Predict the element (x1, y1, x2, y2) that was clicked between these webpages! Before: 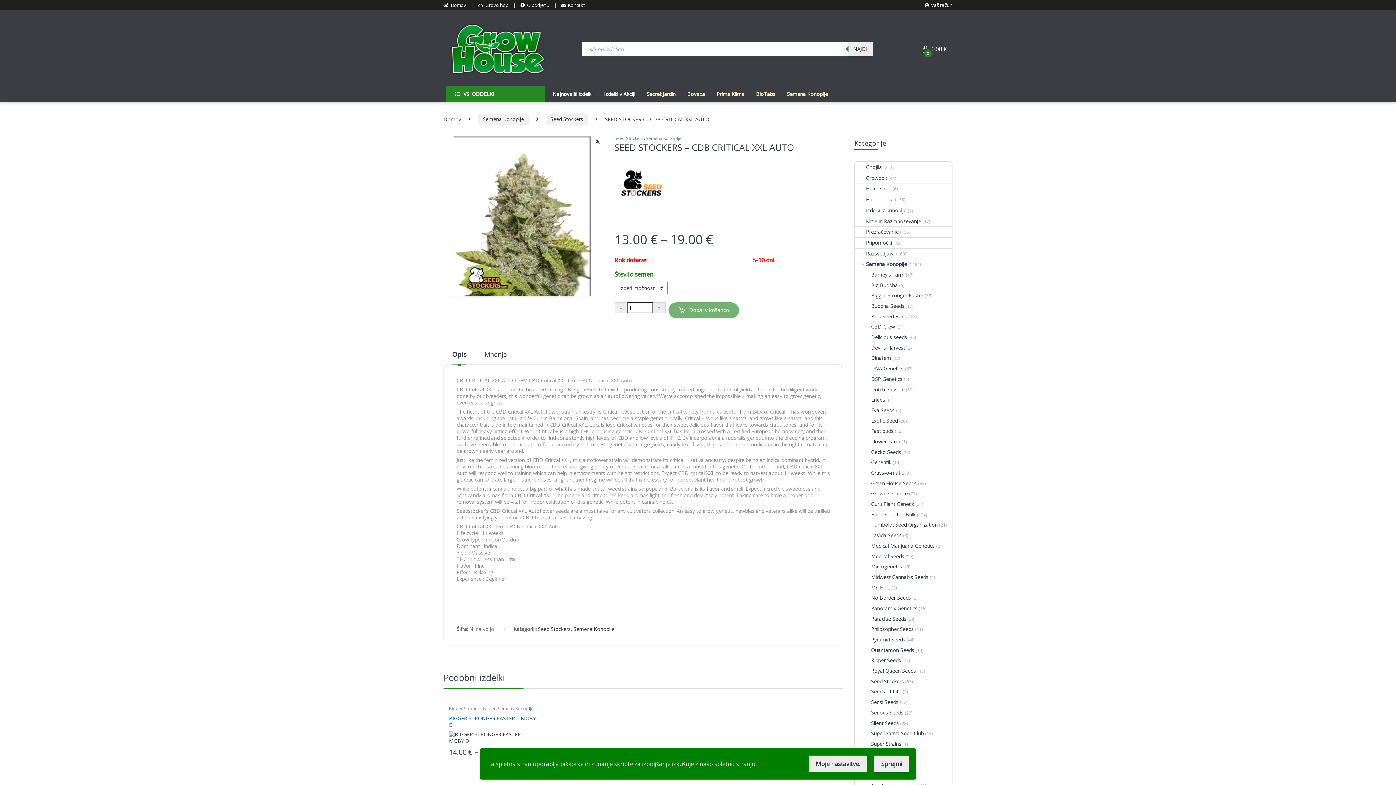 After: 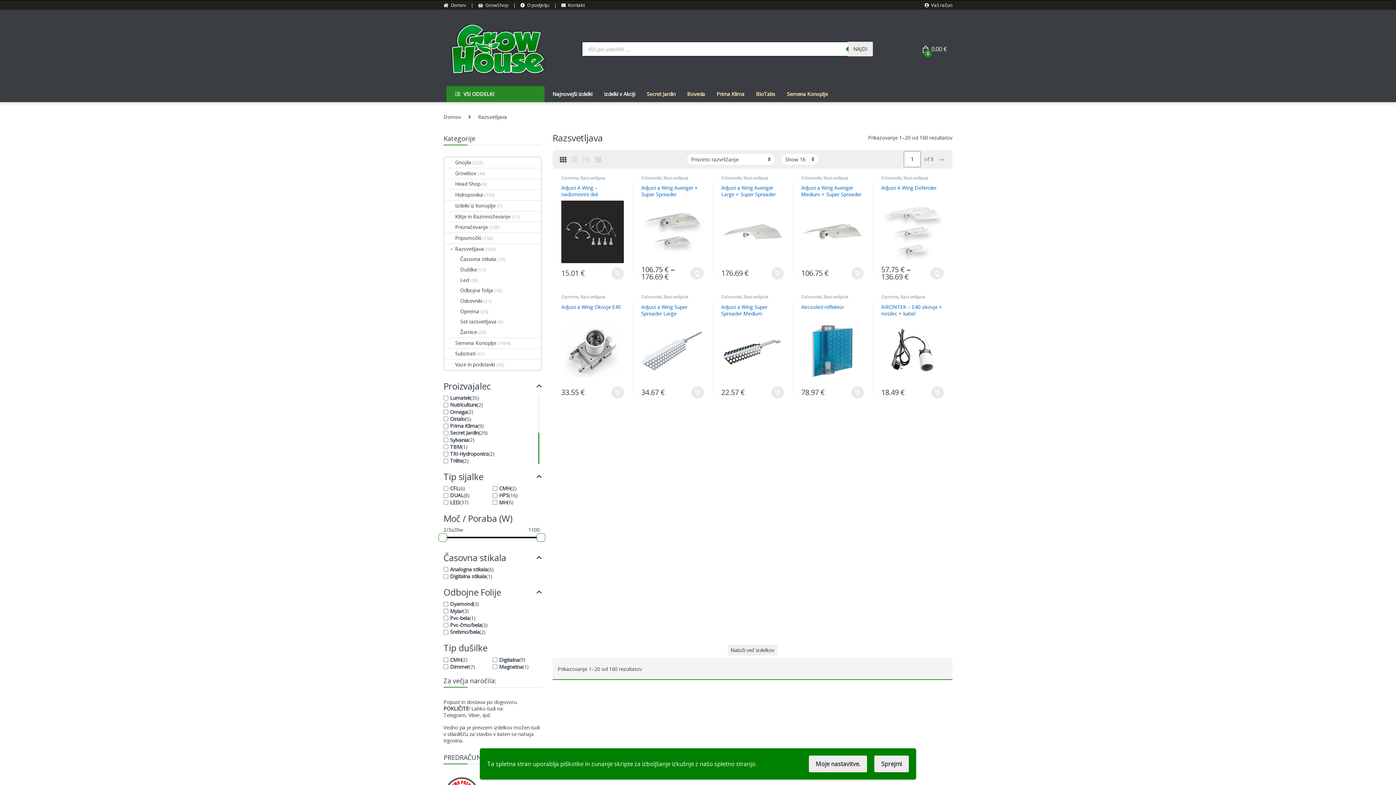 Action: bbox: (855, 248, 895, 258) label: Razsvetljava